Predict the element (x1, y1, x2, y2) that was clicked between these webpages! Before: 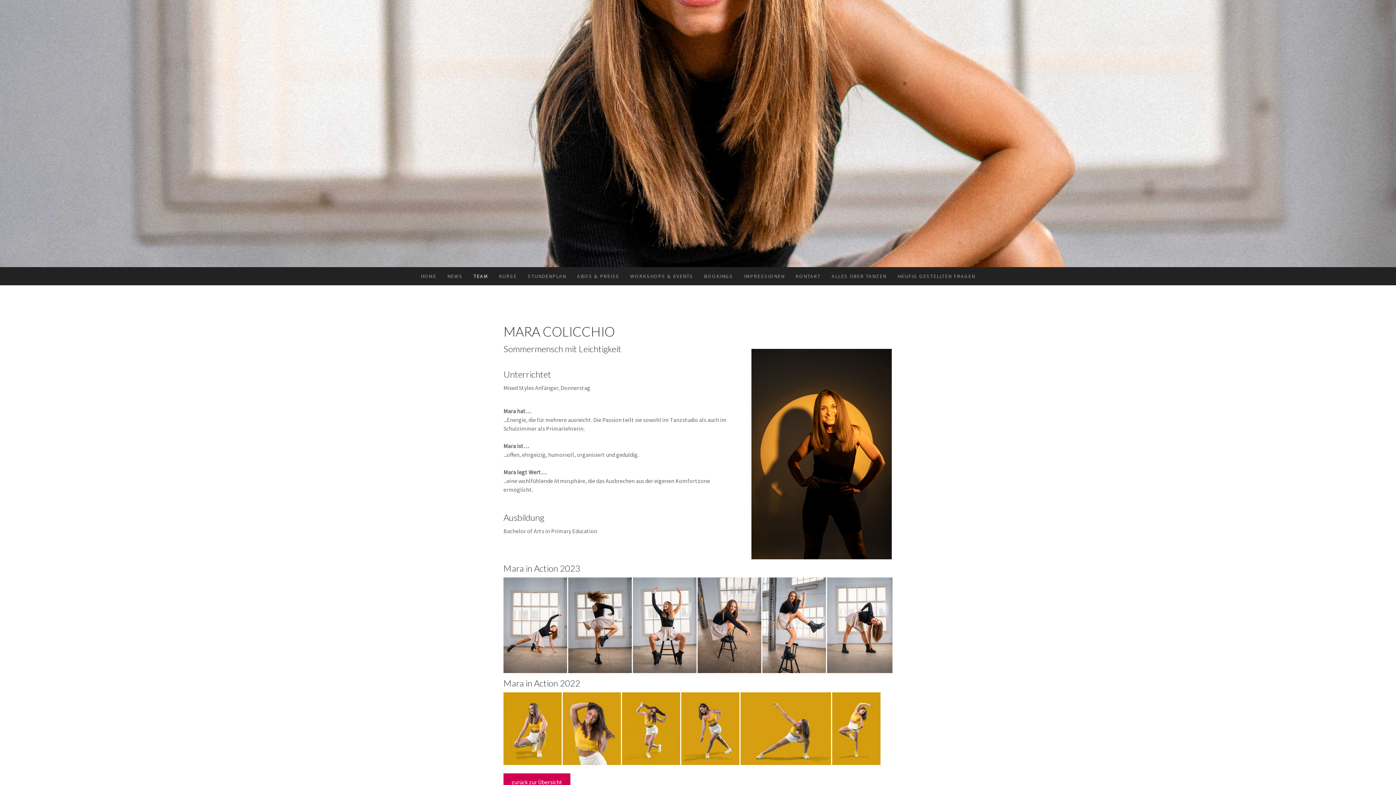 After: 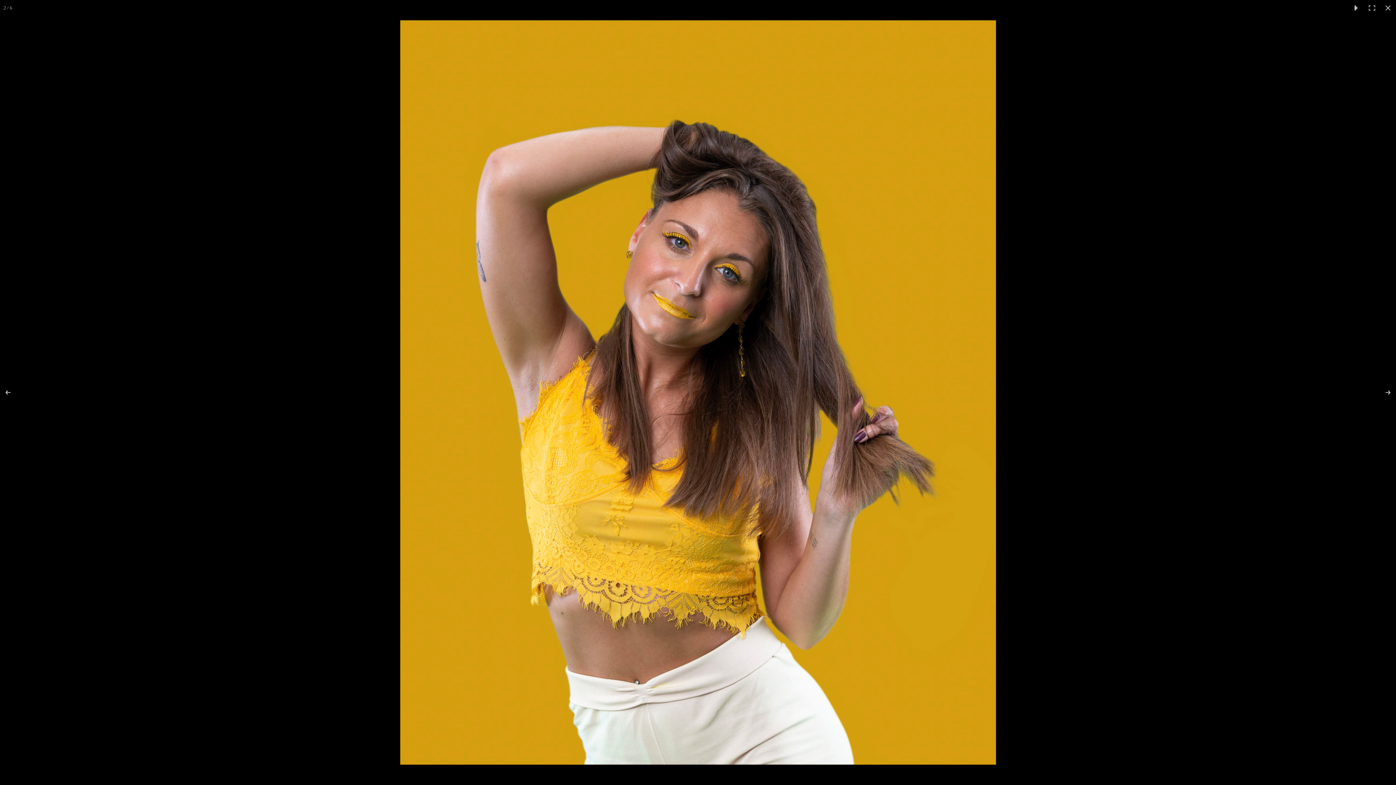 Action: bbox: (562, 692, 622, 765)